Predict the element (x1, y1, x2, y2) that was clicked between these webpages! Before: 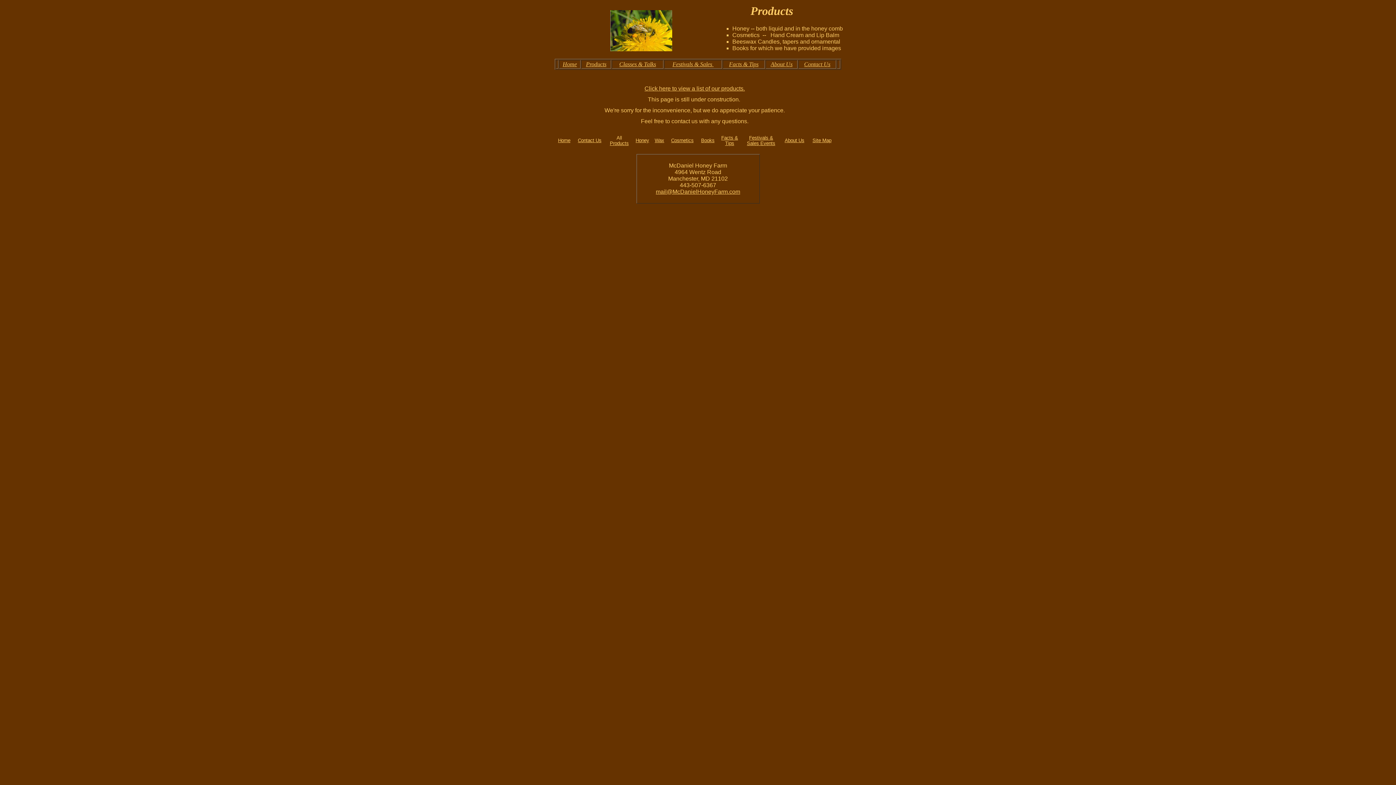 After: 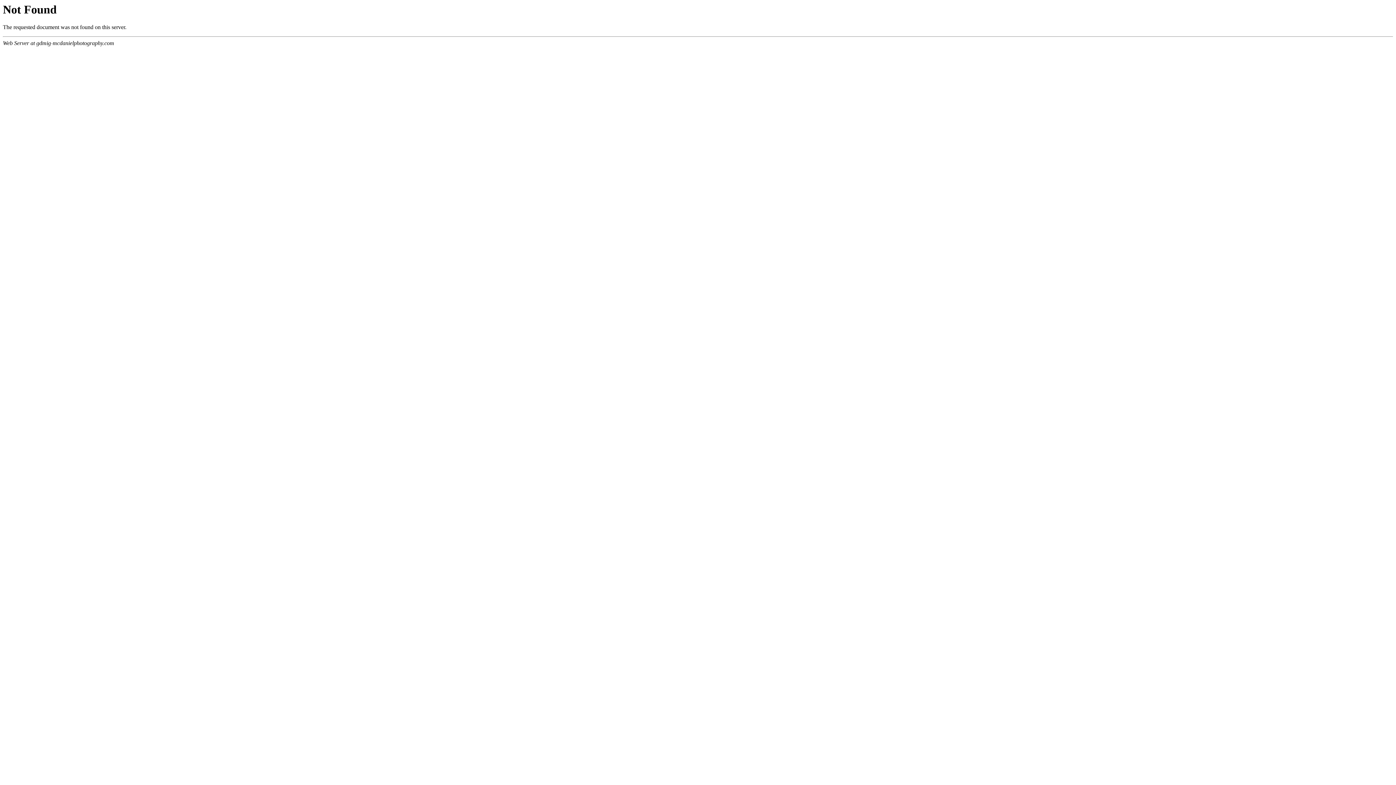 Action: bbox: (671, 137, 693, 143) label: Cosmetics